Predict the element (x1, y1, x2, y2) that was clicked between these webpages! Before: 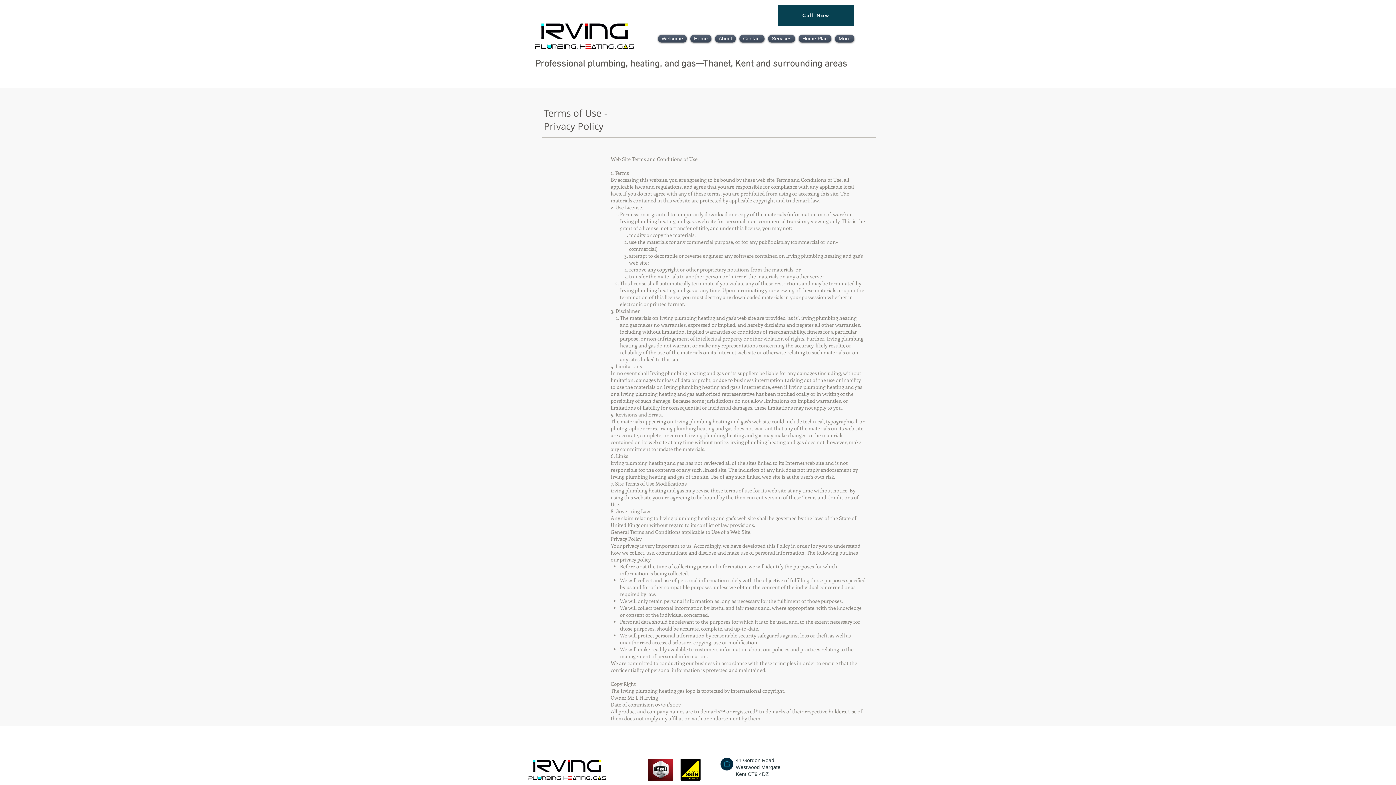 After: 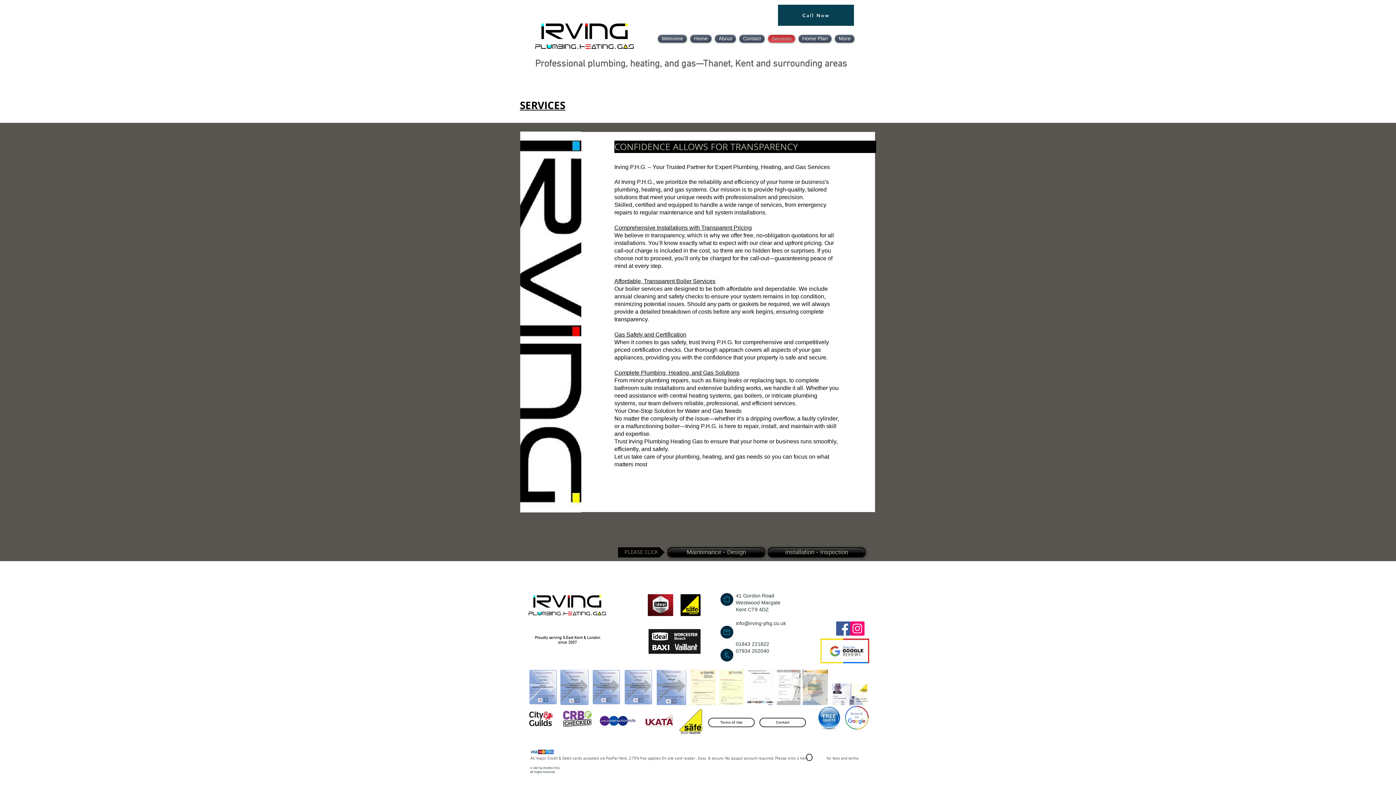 Action: bbox: (766, 34, 797, 42) label: Services